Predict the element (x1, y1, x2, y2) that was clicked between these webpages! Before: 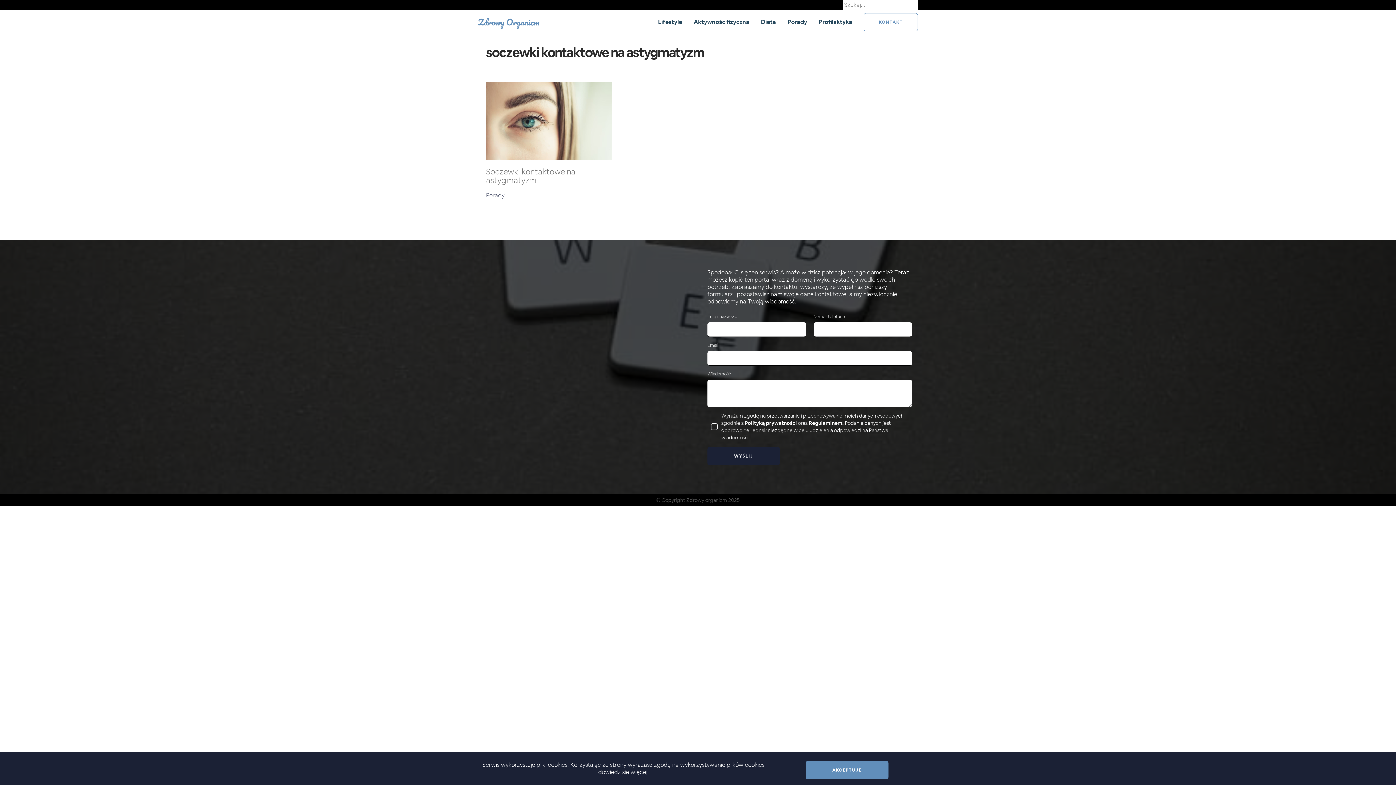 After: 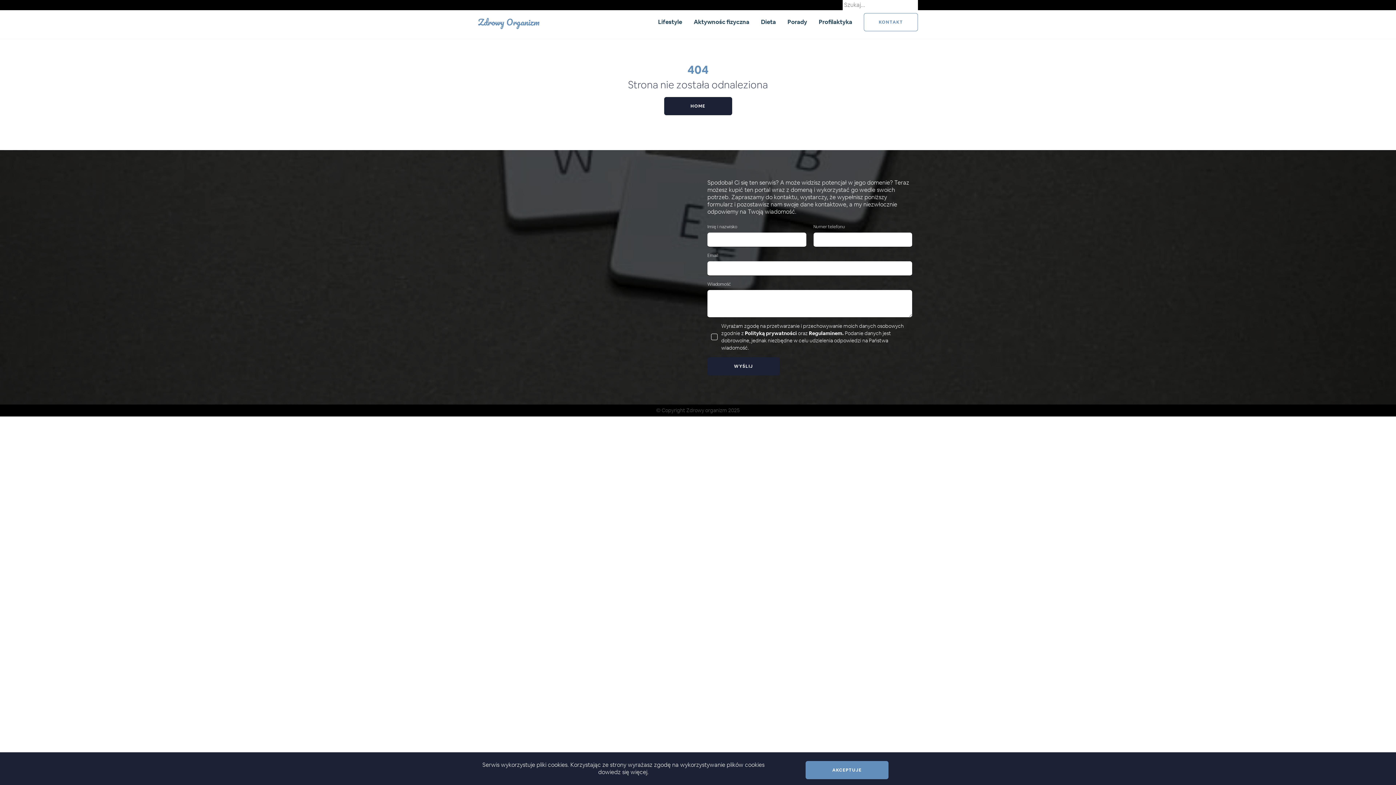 Action: label: Regulaminem. bbox: (809, 419, 844, 426)